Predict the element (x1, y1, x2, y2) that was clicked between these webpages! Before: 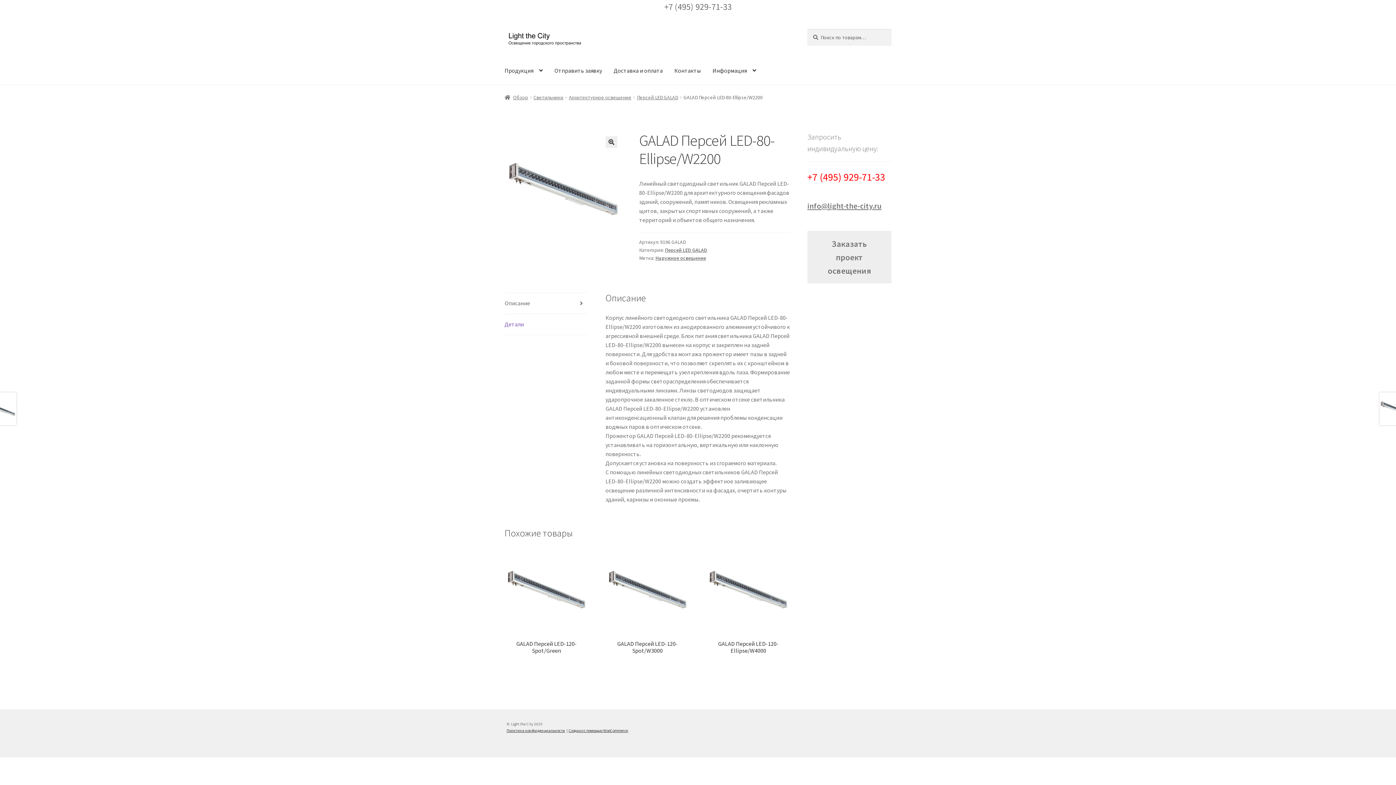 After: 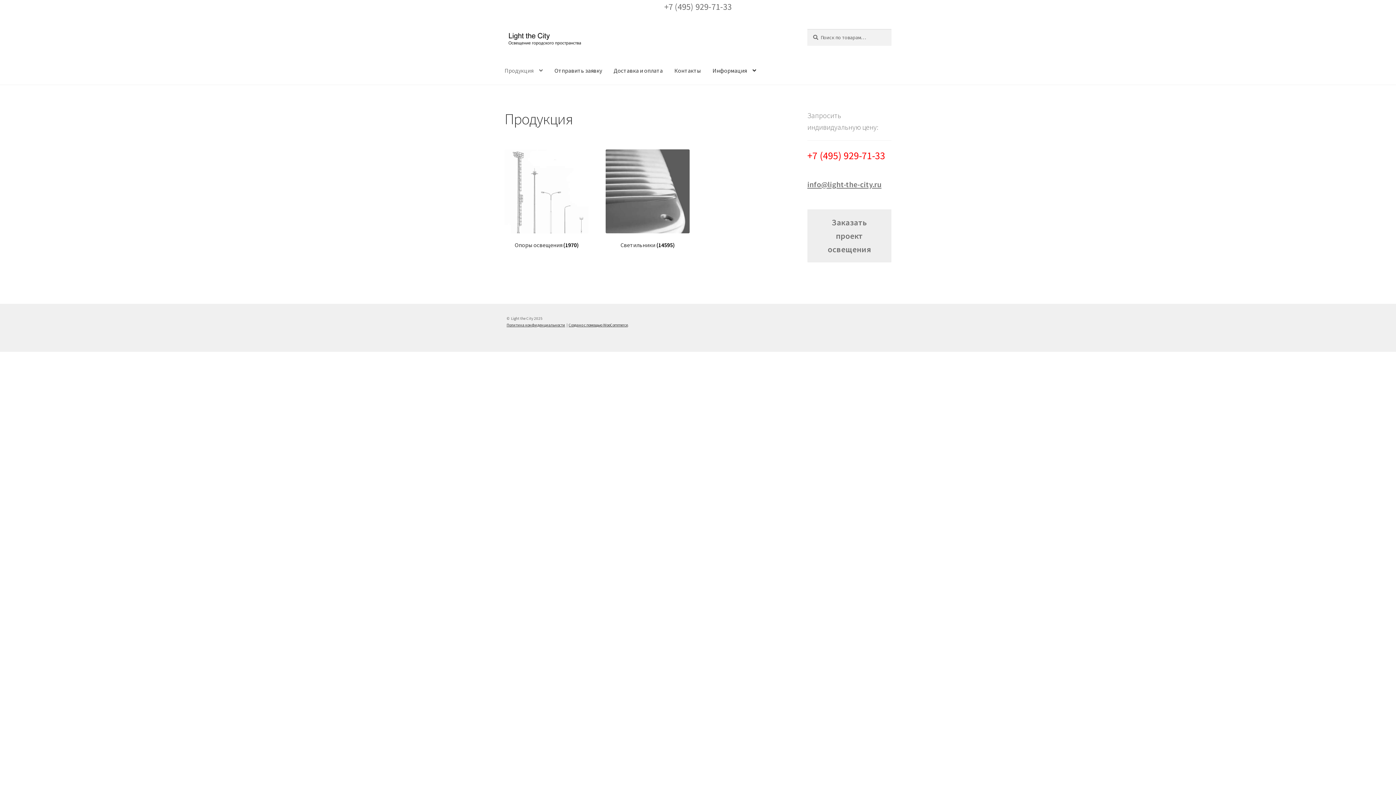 Action: bbox: (498, 56, 548, 84) label: Продукция